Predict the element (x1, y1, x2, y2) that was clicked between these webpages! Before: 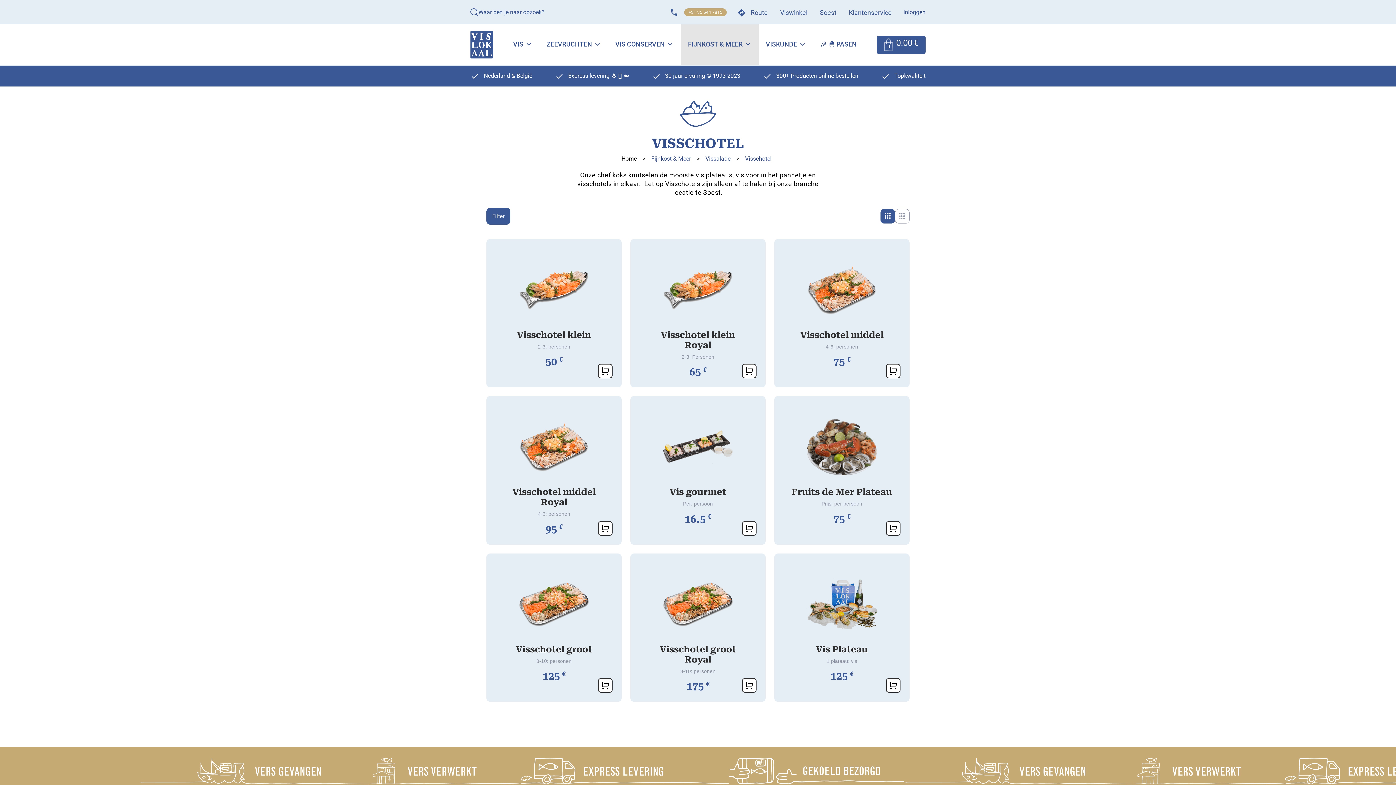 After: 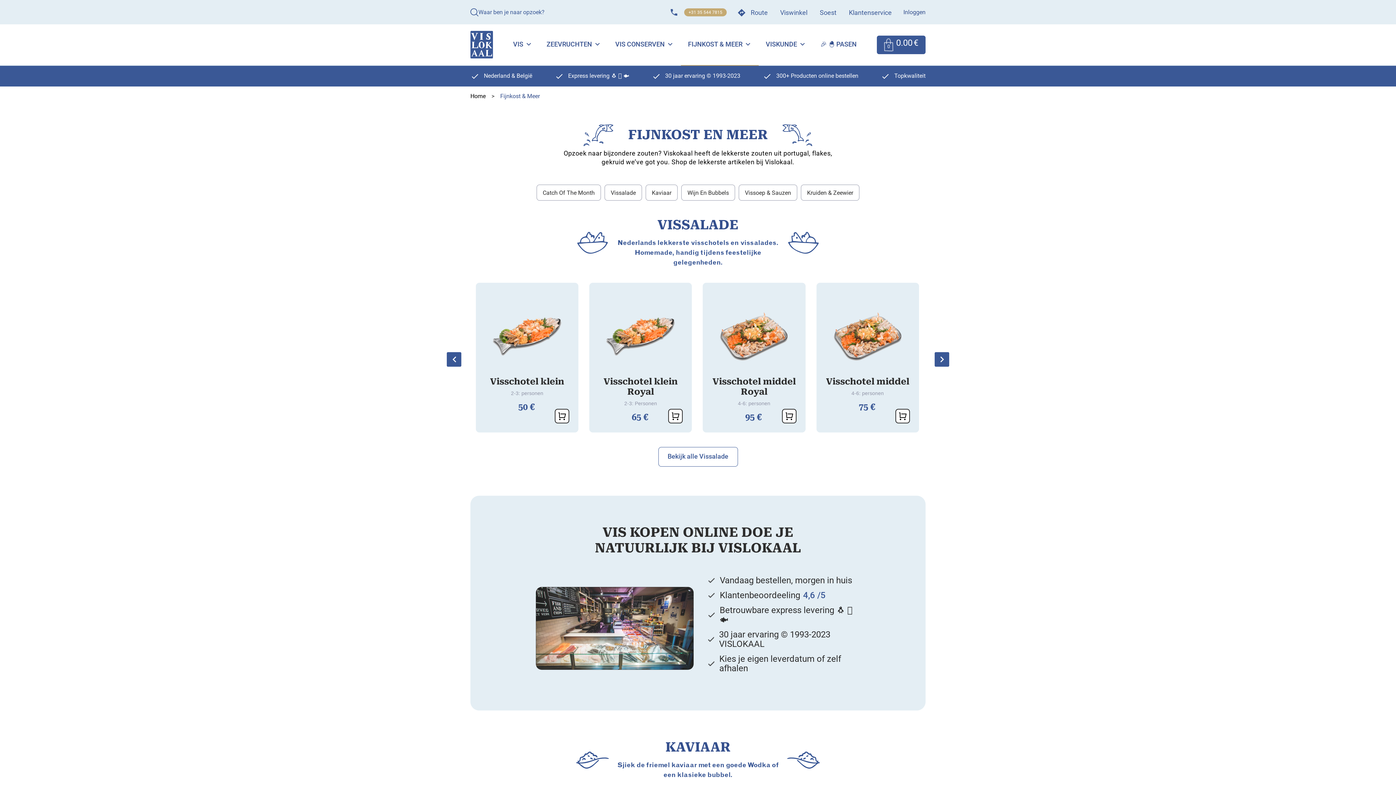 Action: bbox: (680, 24, 758, 65) label: FIJNKOST & MEER